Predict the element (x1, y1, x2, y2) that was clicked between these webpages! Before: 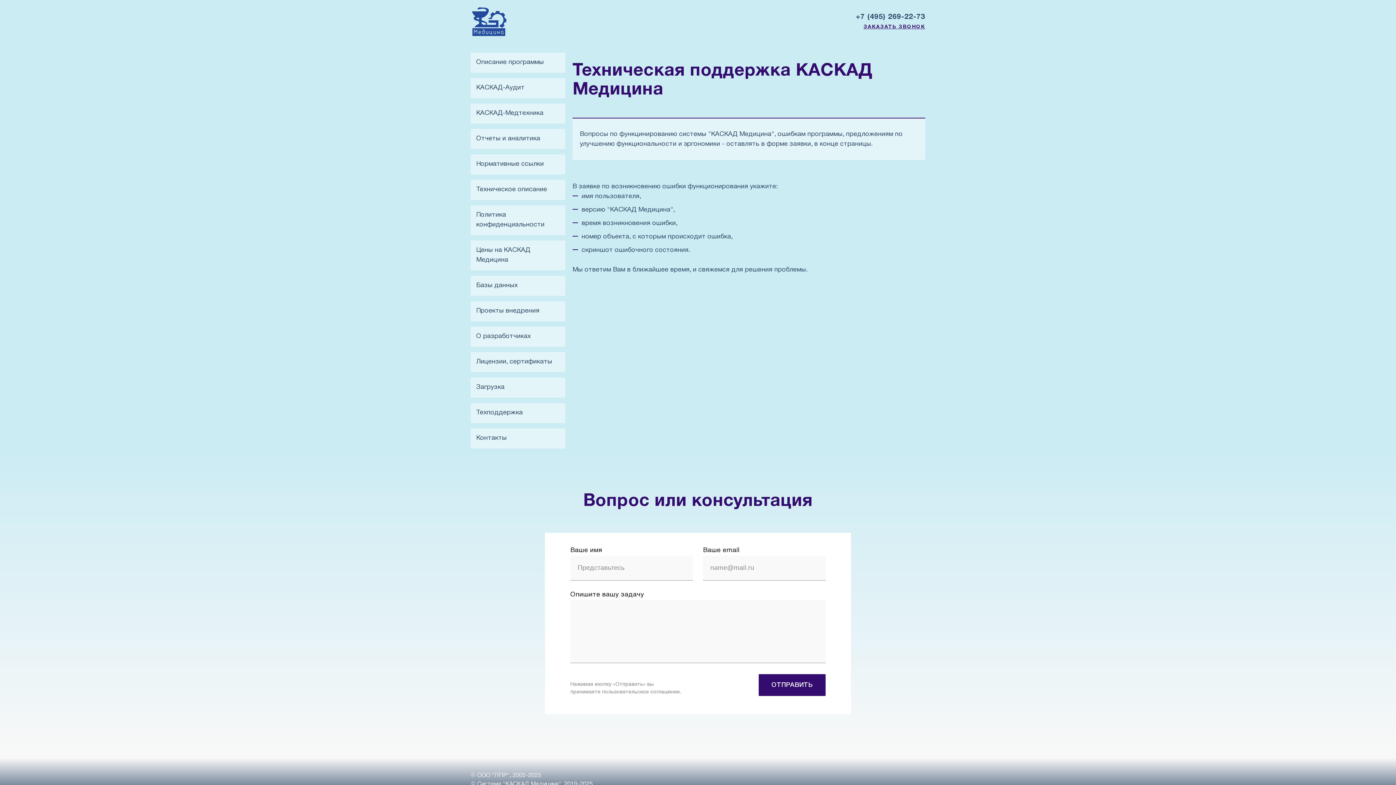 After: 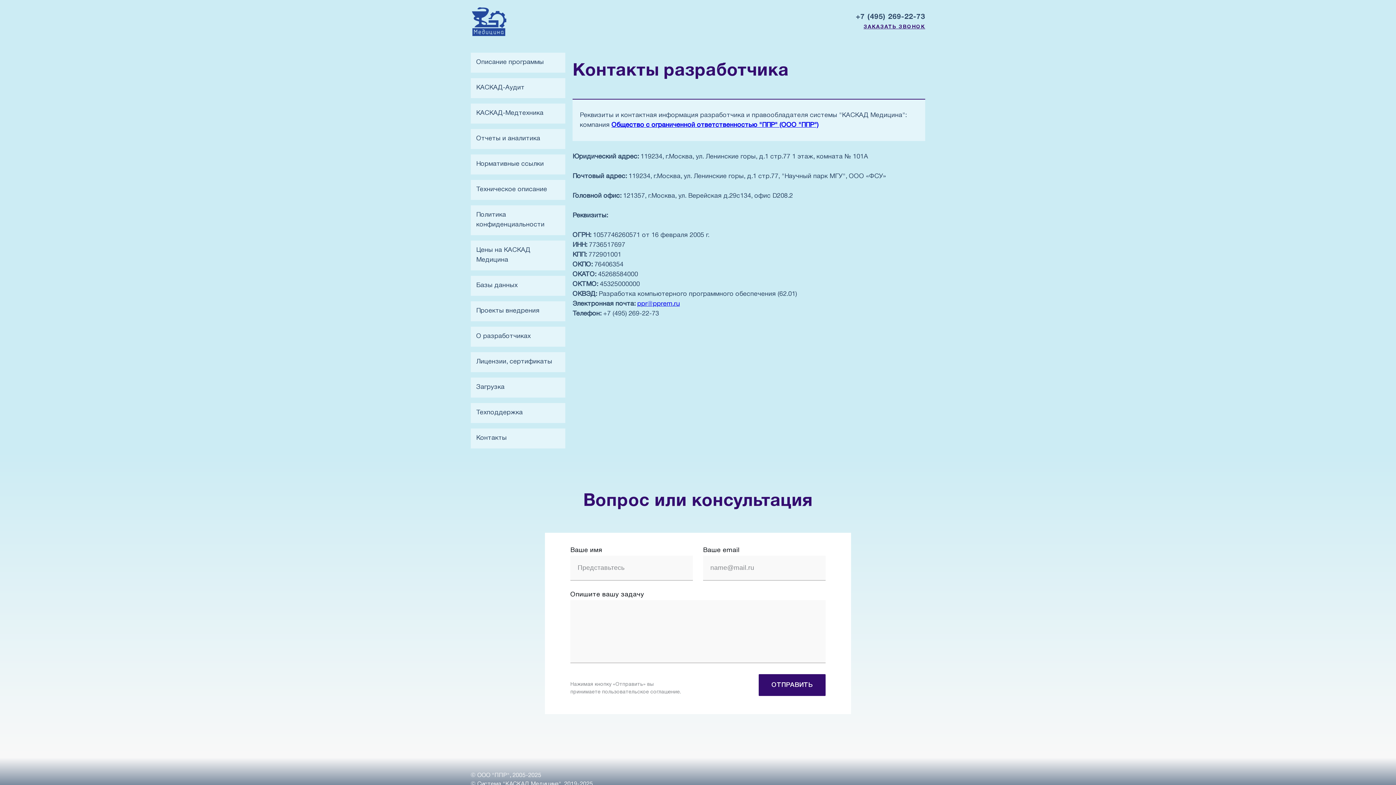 Action: bbox: (476, 433, 506, 443) label: Контакты